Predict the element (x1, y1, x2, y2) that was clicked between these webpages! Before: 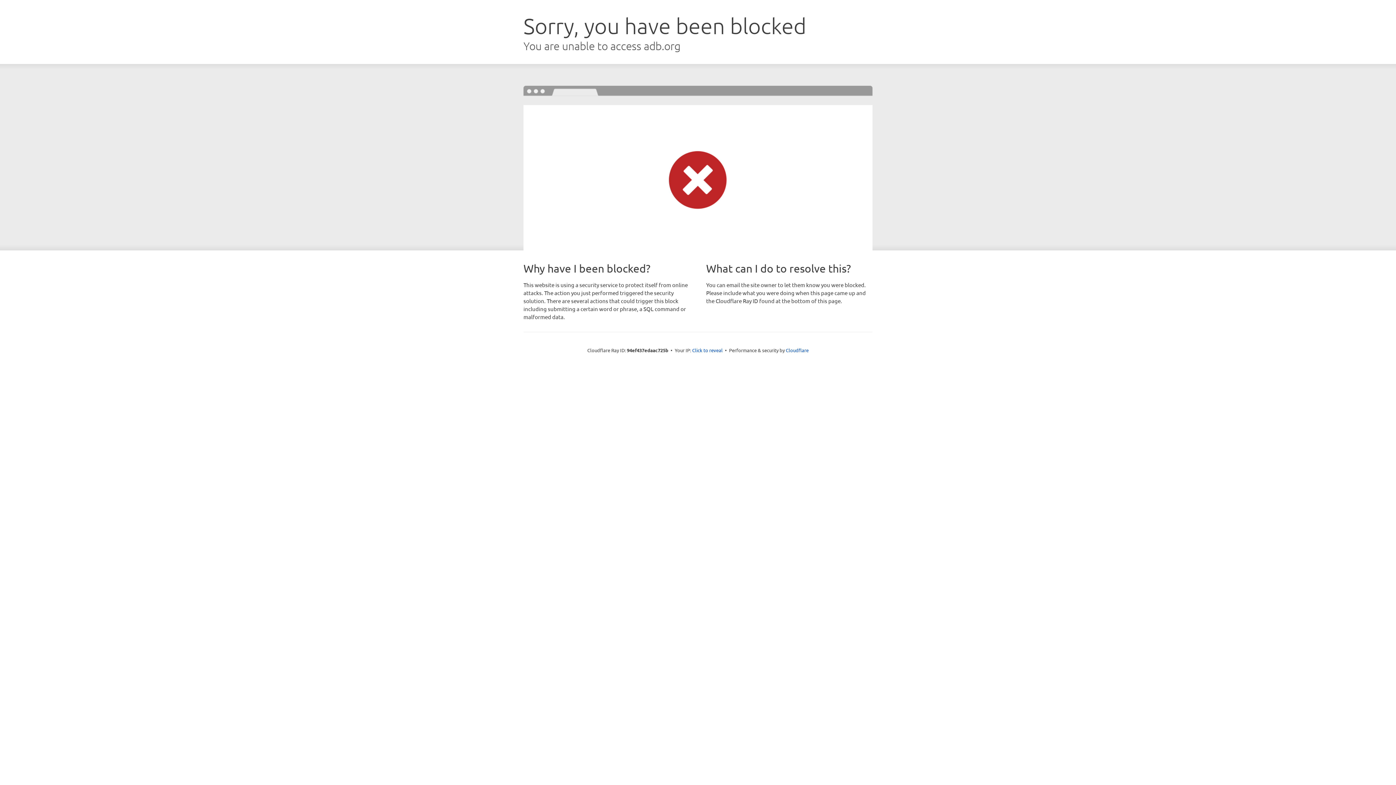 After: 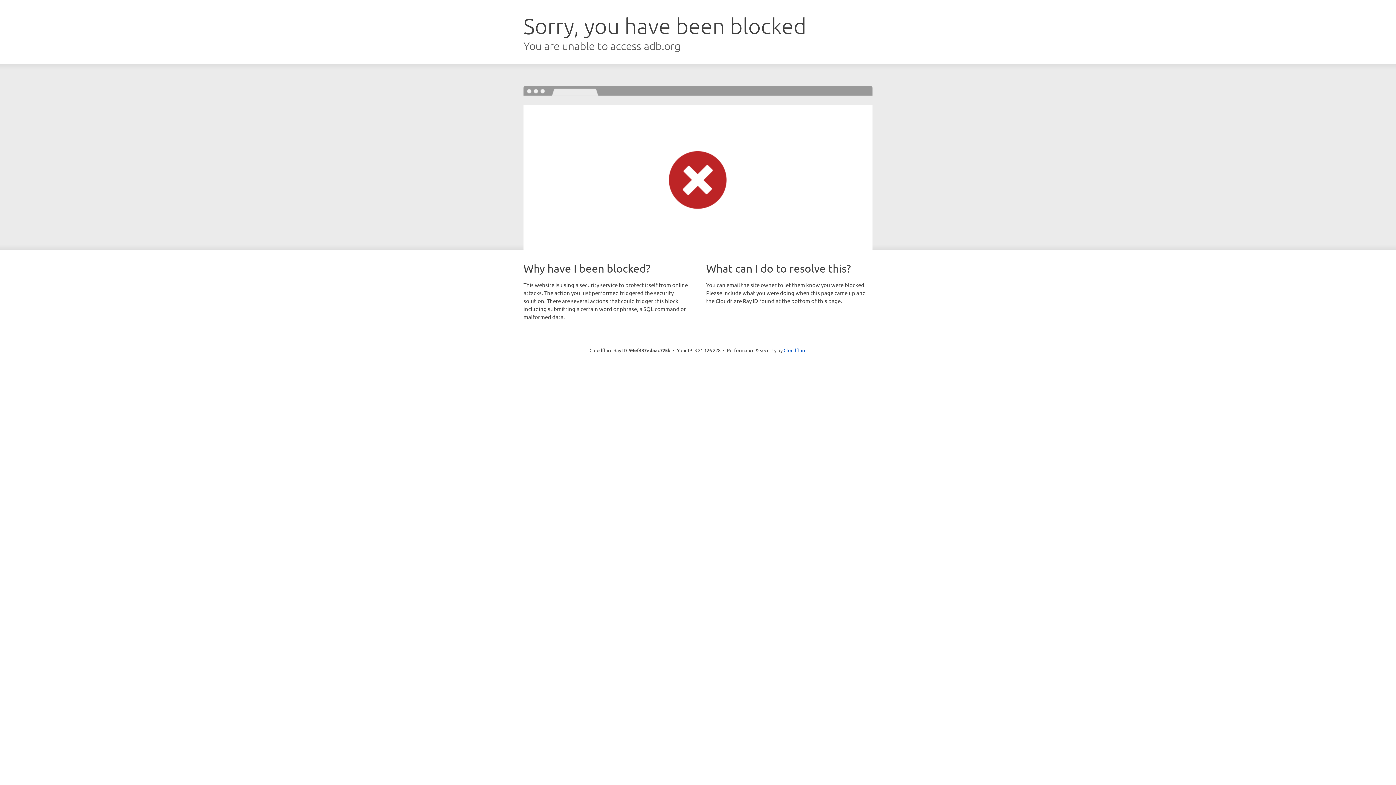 Action: label: Click to reveal bbox: (692, 346, 722, 353)